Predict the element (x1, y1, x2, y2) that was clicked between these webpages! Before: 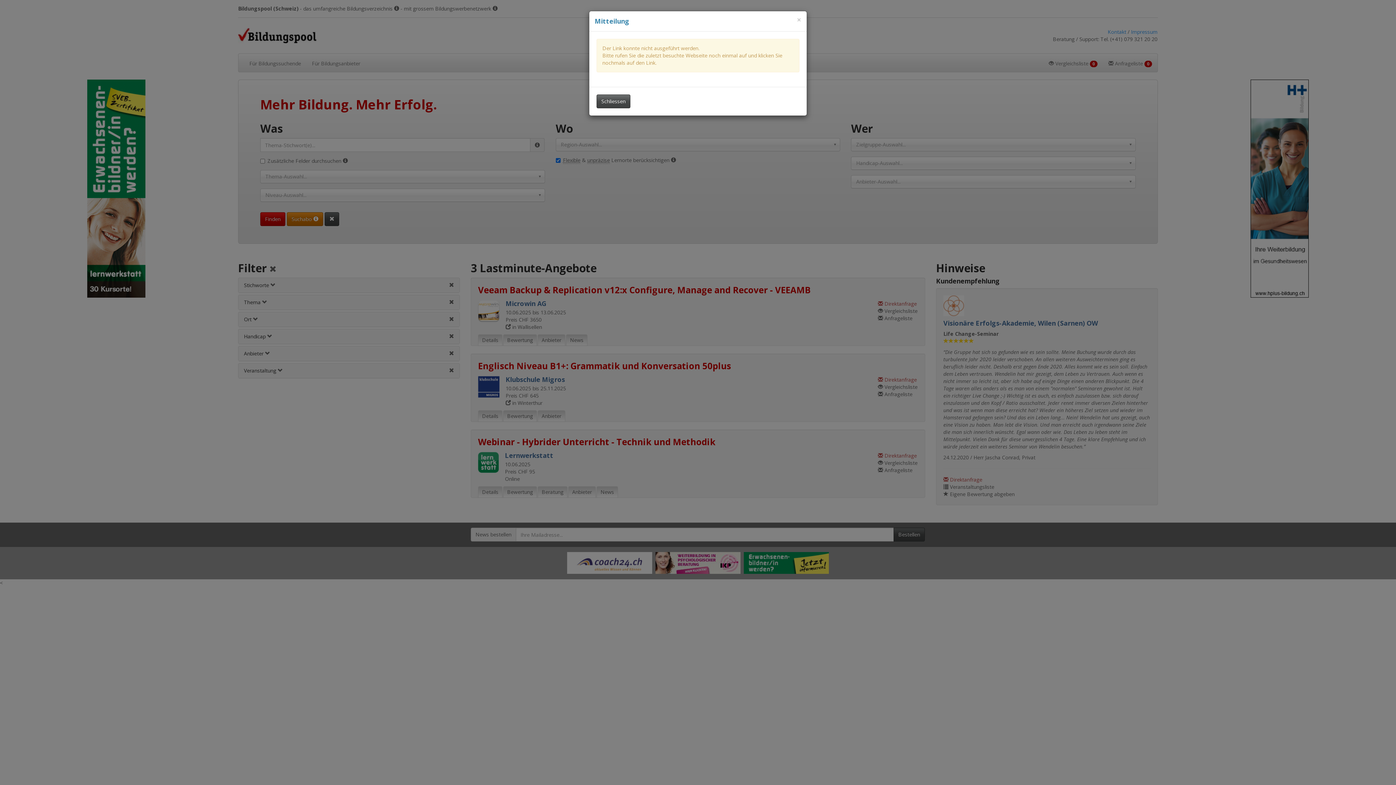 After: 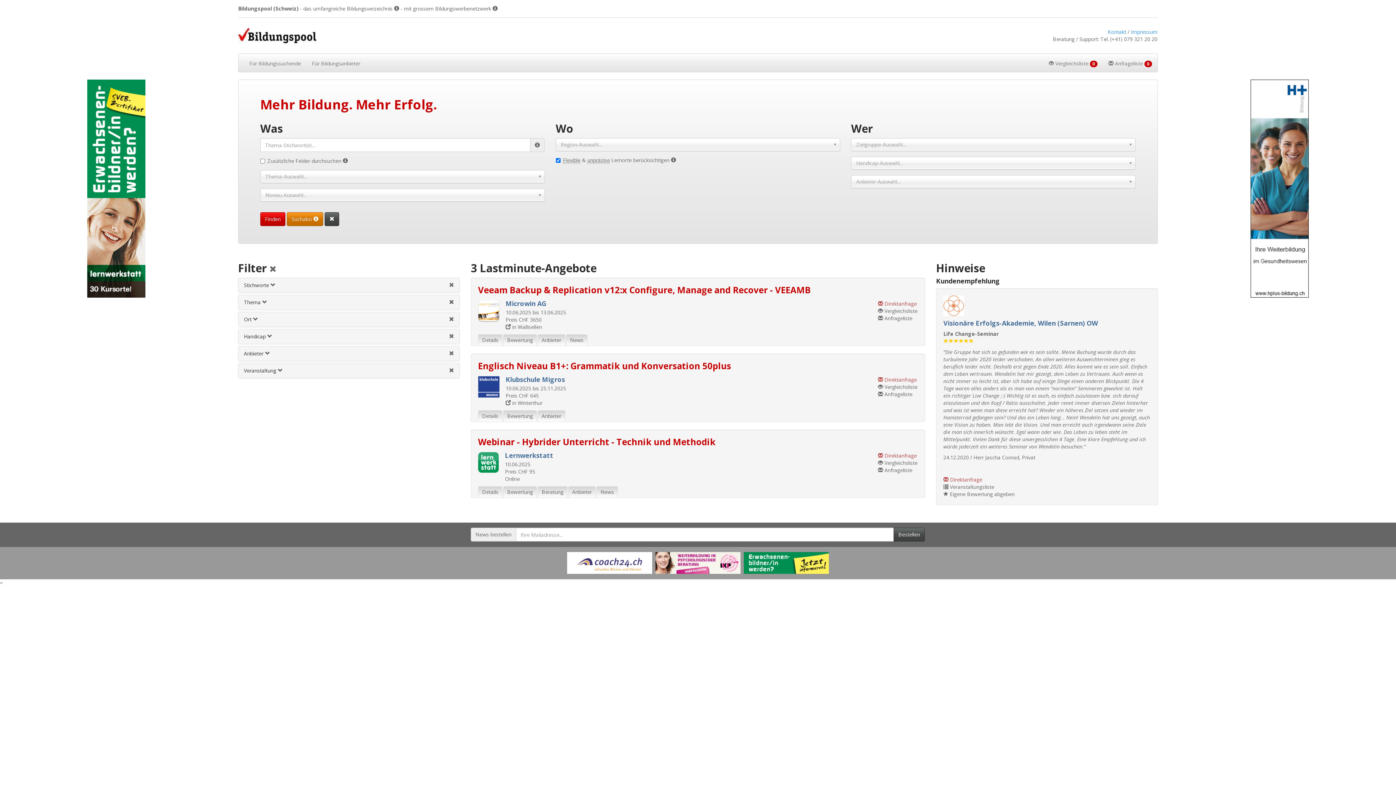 Action: bbox: (596, 94, 630, 108) label: Dieses Fenster schliessen